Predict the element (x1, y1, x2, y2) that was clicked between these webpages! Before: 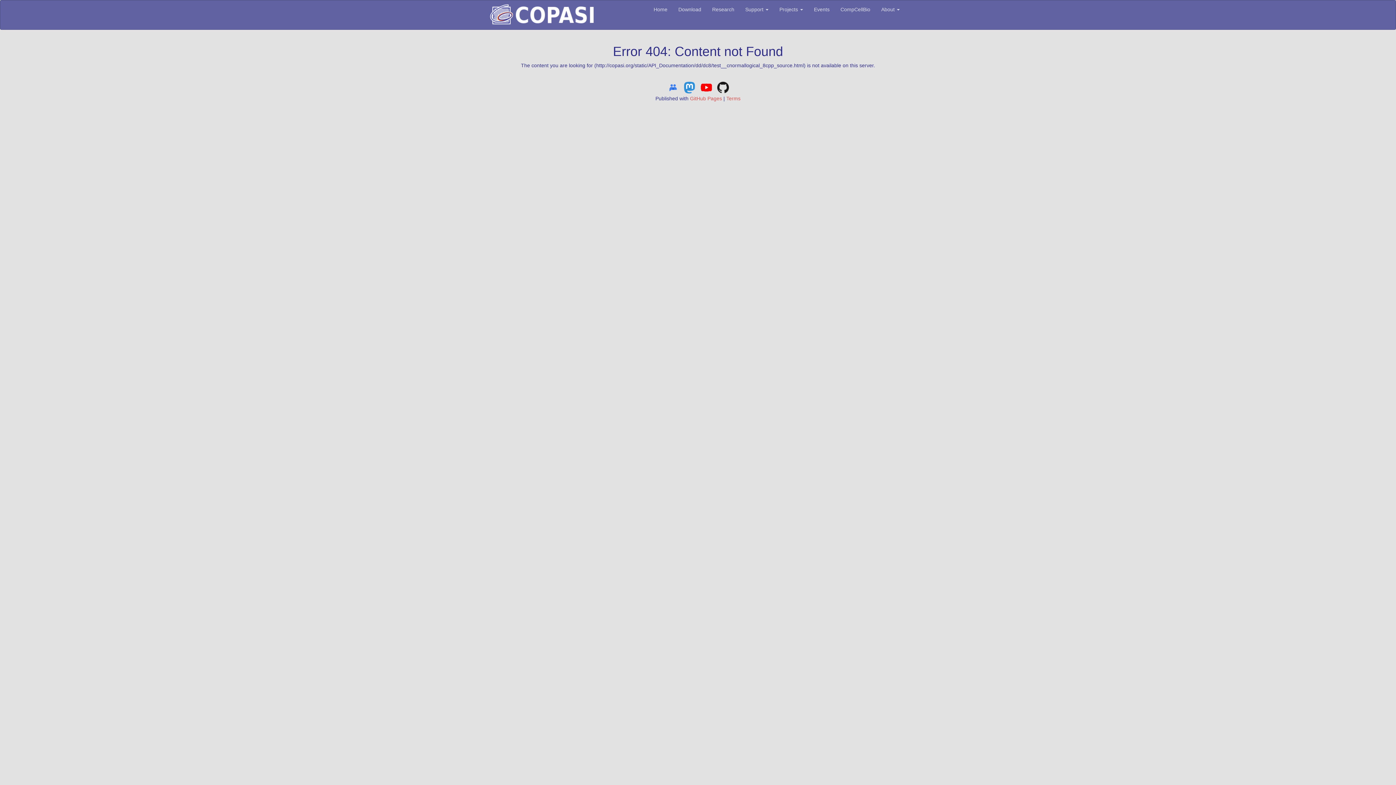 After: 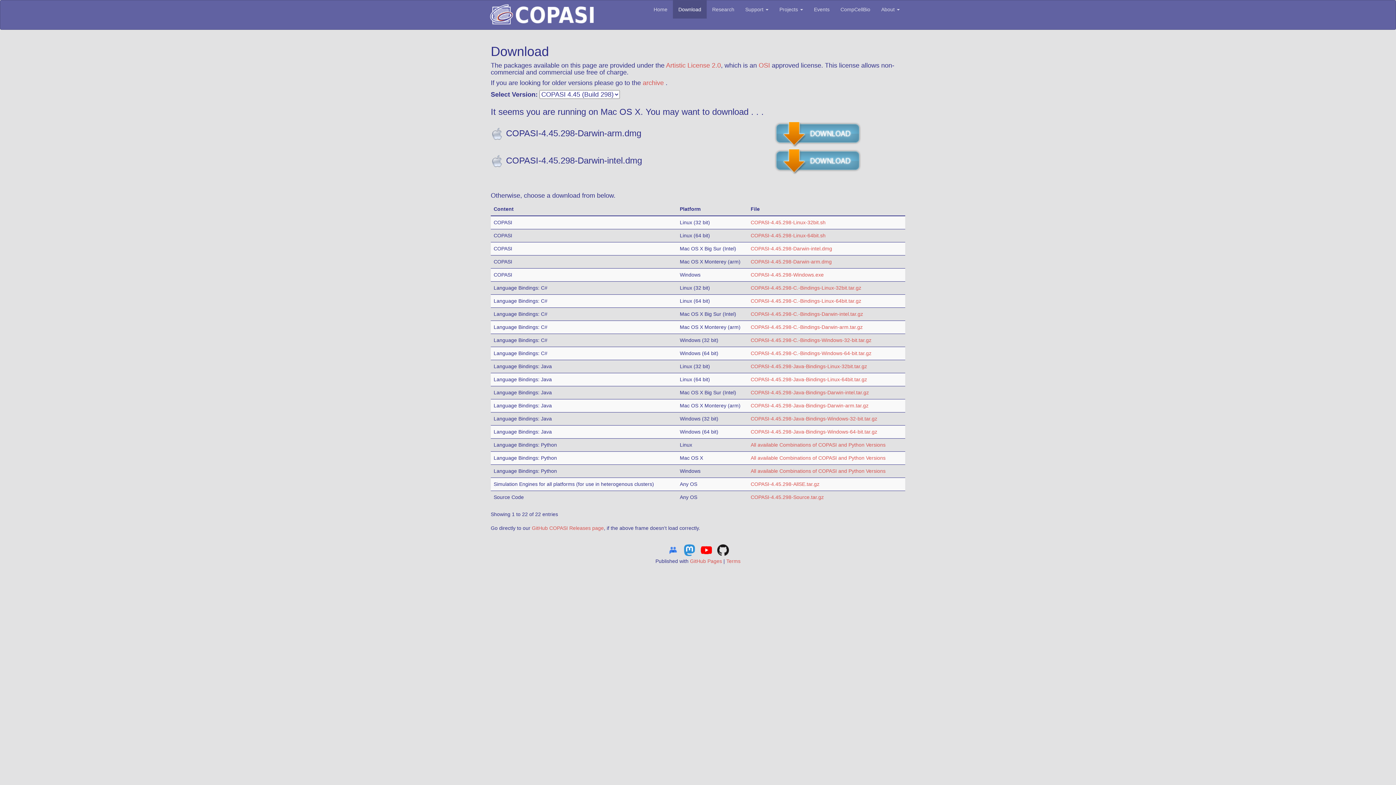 Action: label: Download bbox: (673, 0, 706, 18)